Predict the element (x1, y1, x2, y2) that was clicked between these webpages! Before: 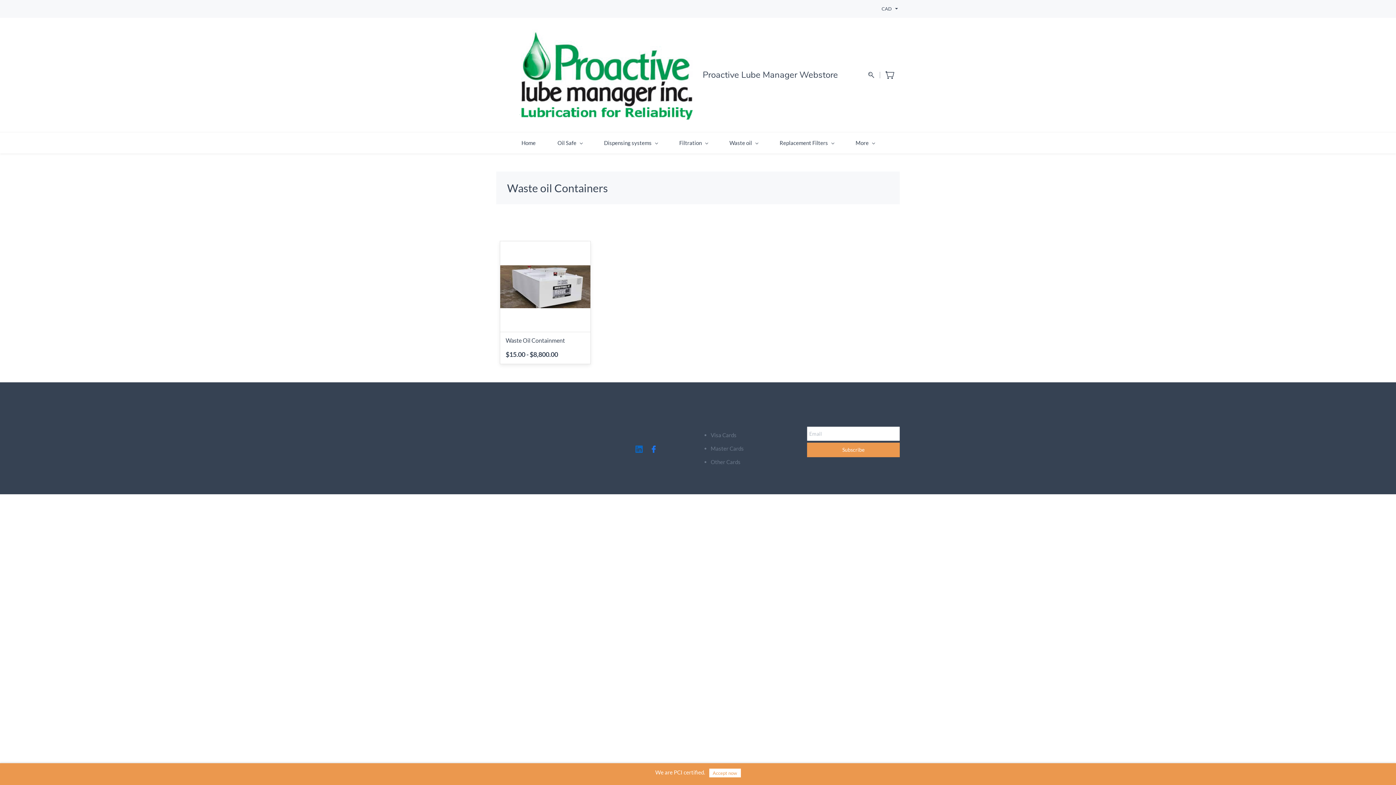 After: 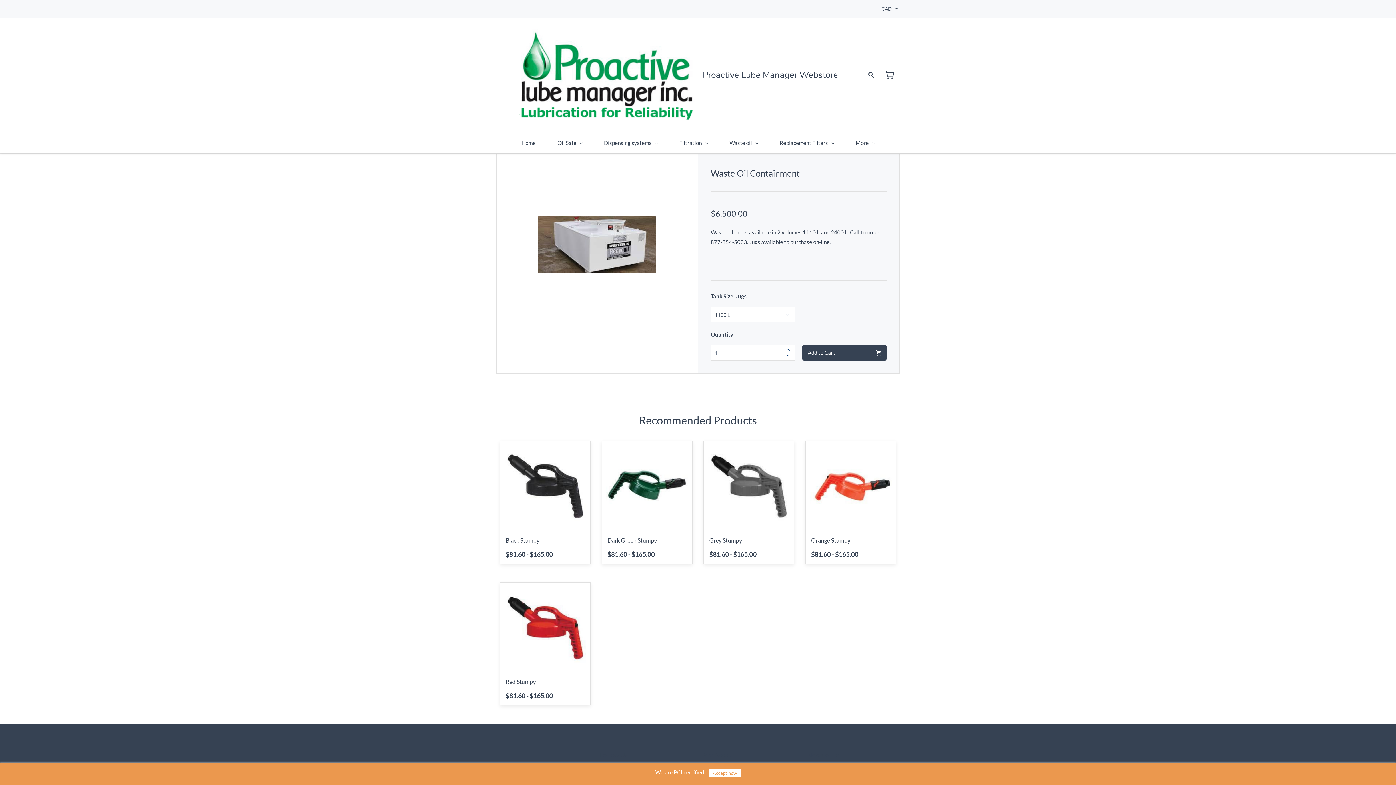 Action: bbox: (500, 241, 590, 364)